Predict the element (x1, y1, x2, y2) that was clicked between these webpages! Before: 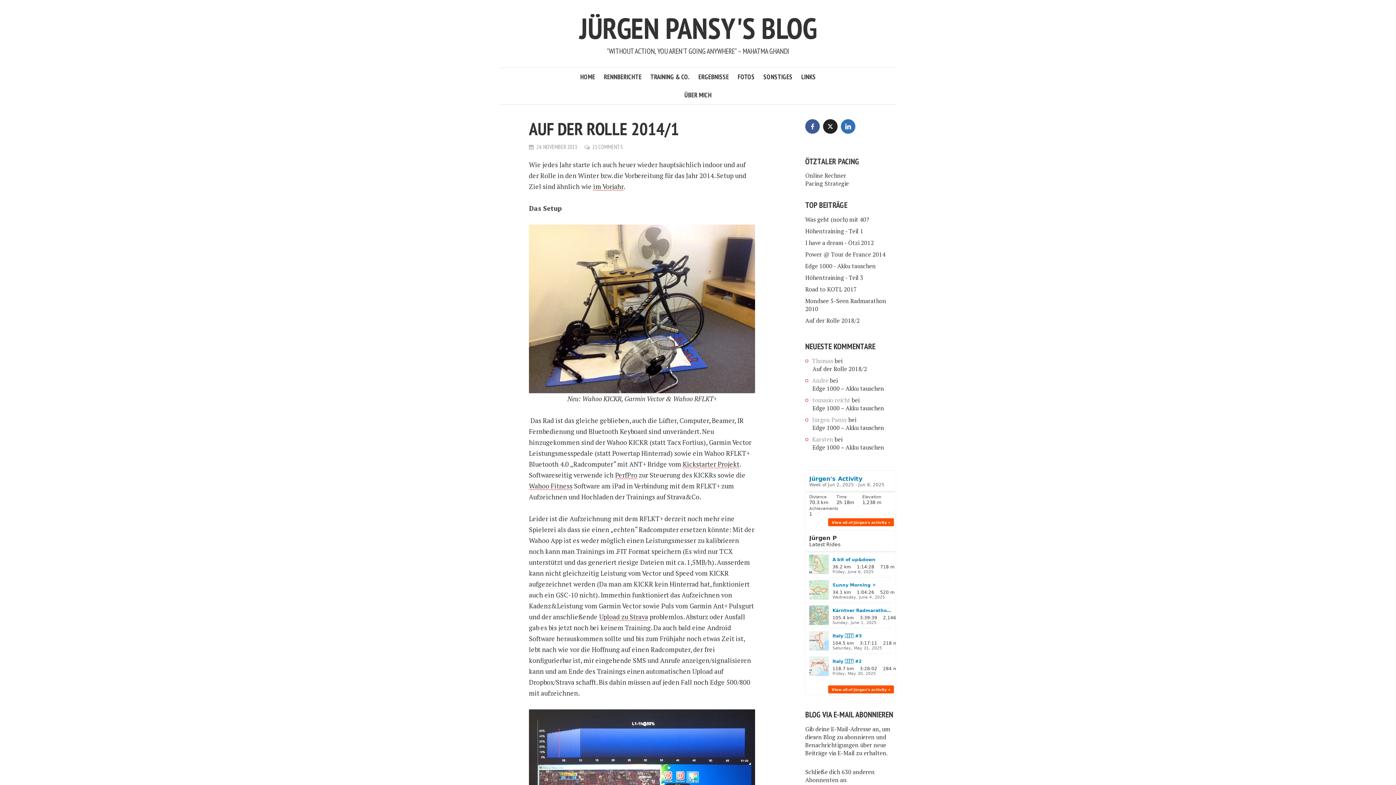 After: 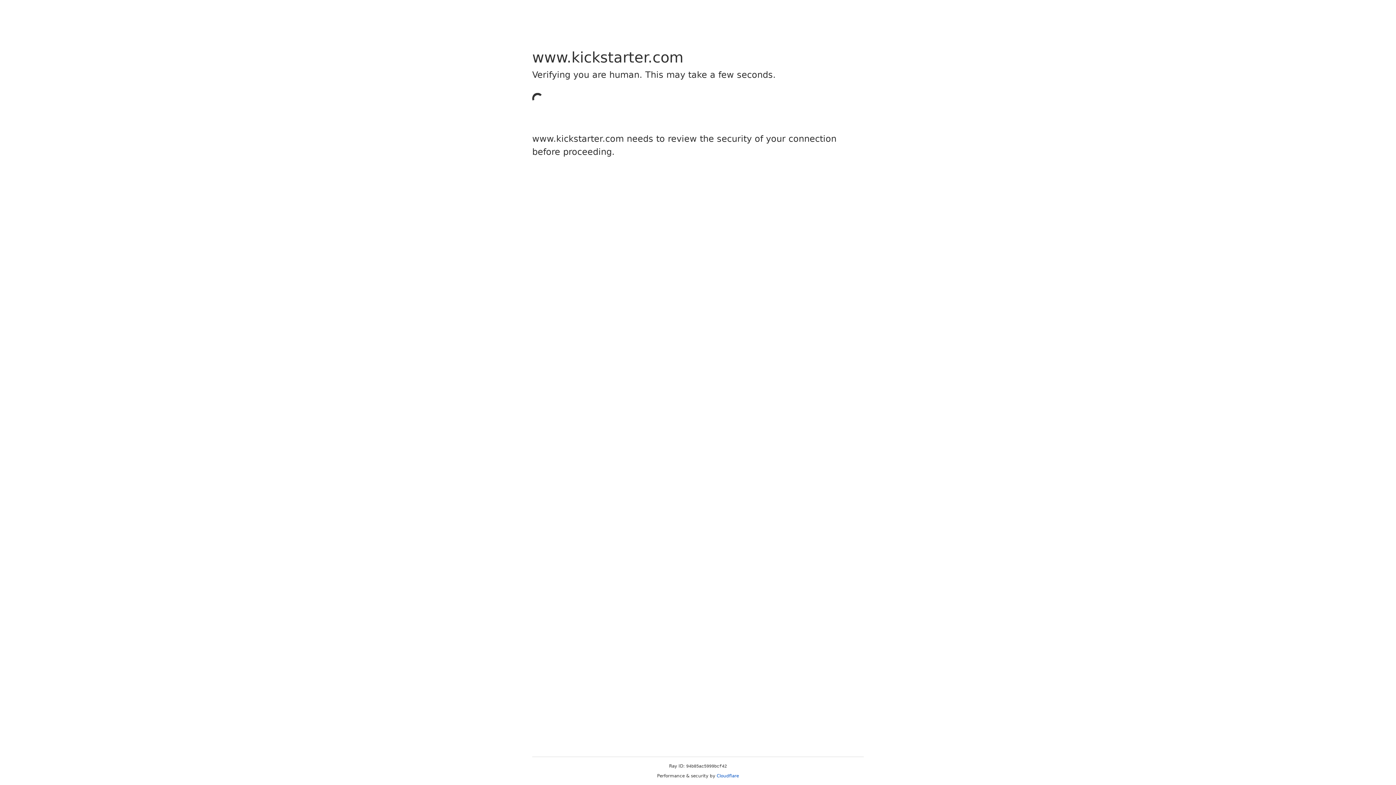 Action: bbox: (682, 460, 739, 468) label: Kickstarter Projekt